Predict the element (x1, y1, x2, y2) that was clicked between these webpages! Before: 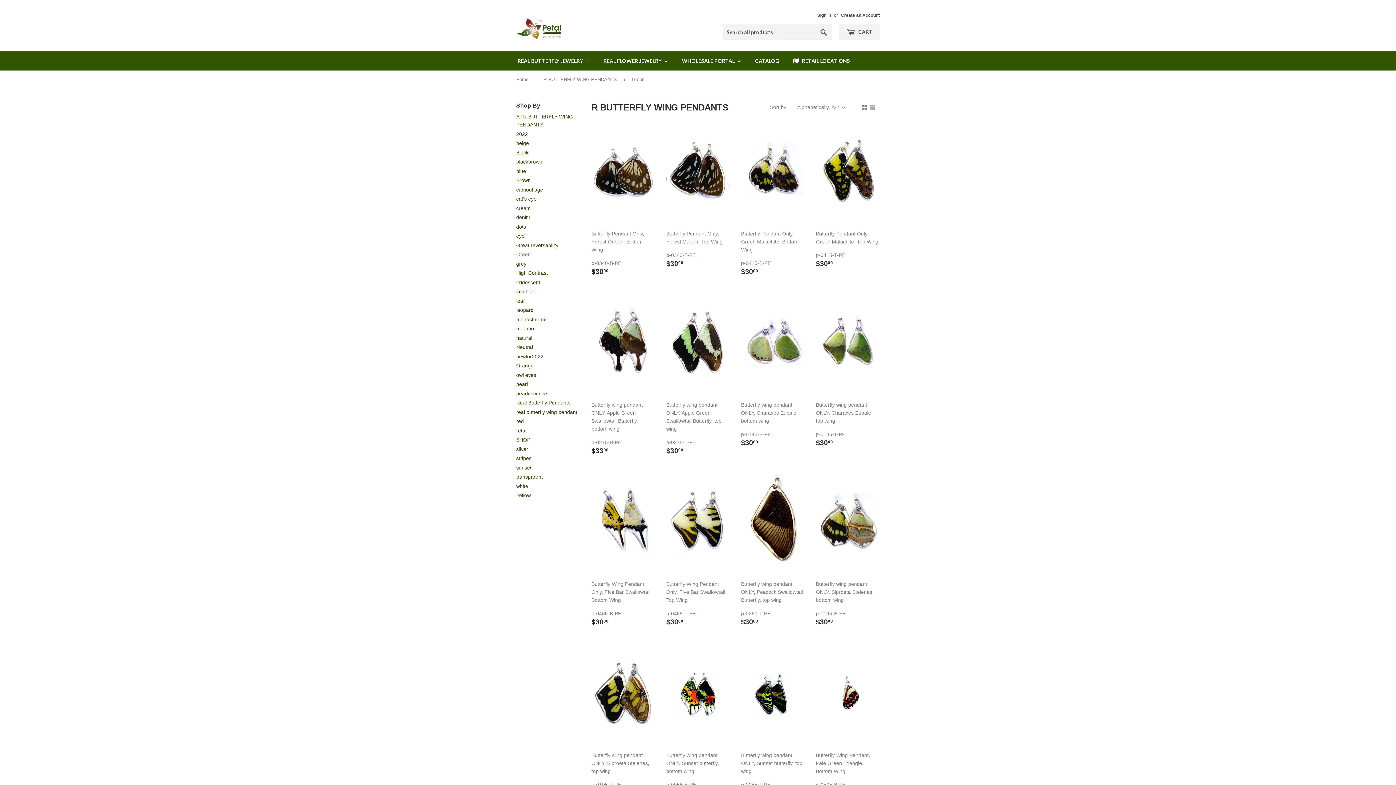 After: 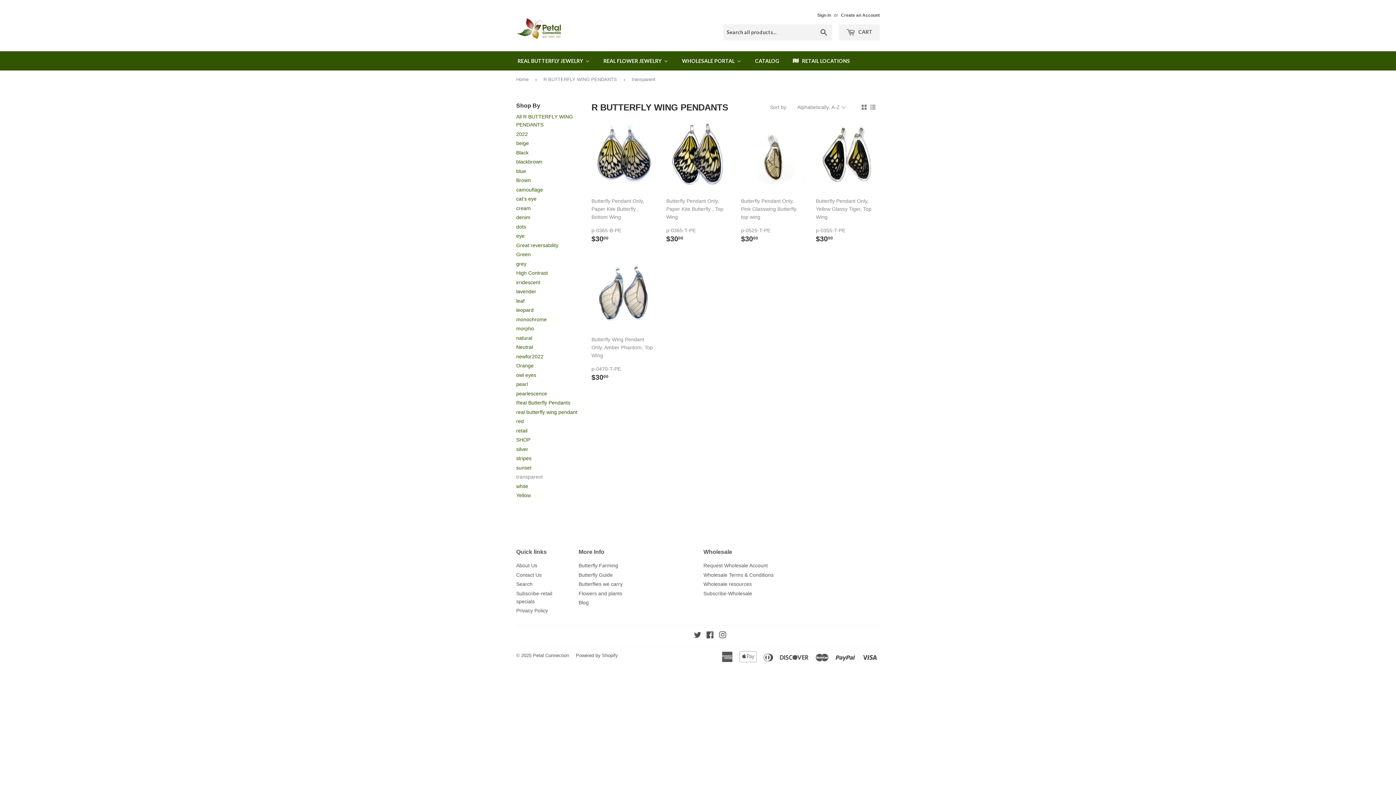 Action: bbox: (516, 474, 542, 480) label: transparent